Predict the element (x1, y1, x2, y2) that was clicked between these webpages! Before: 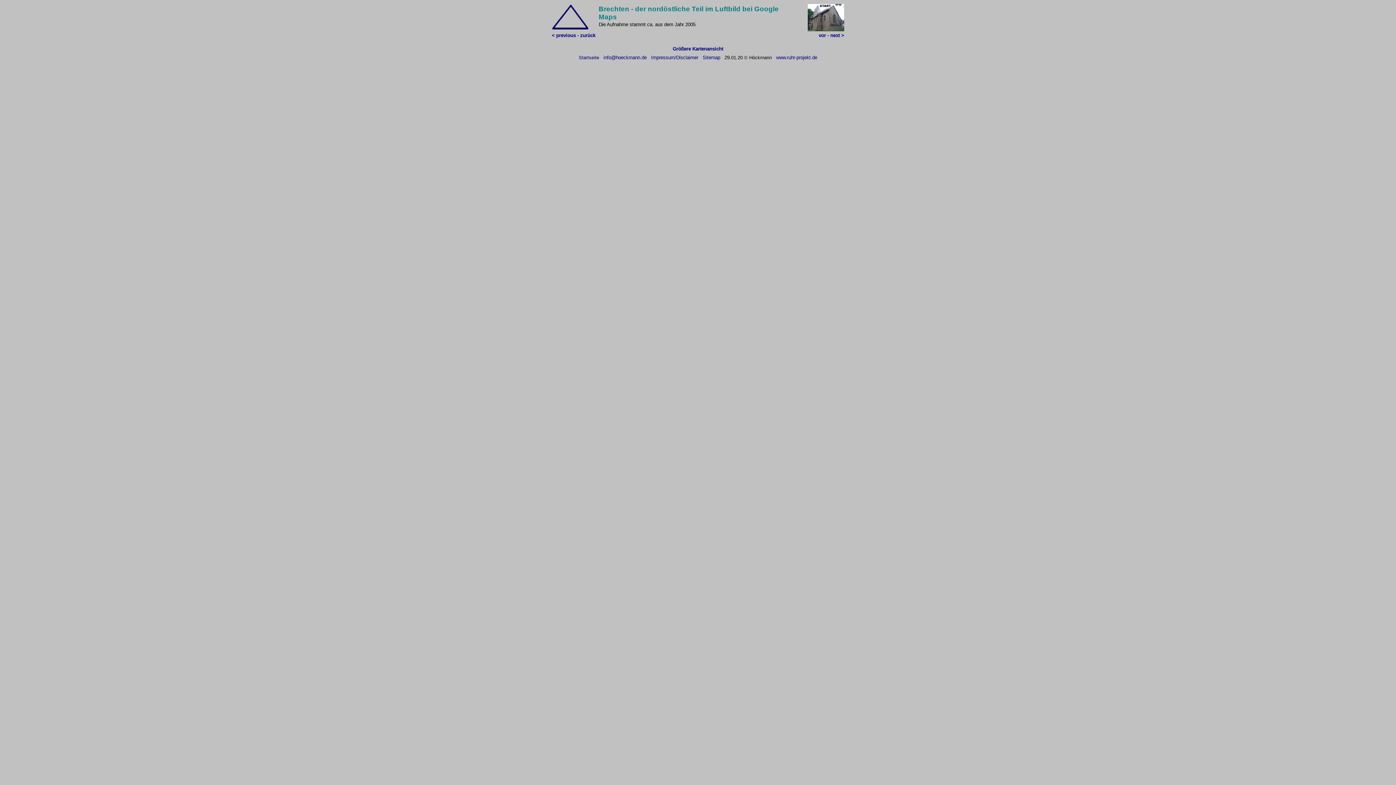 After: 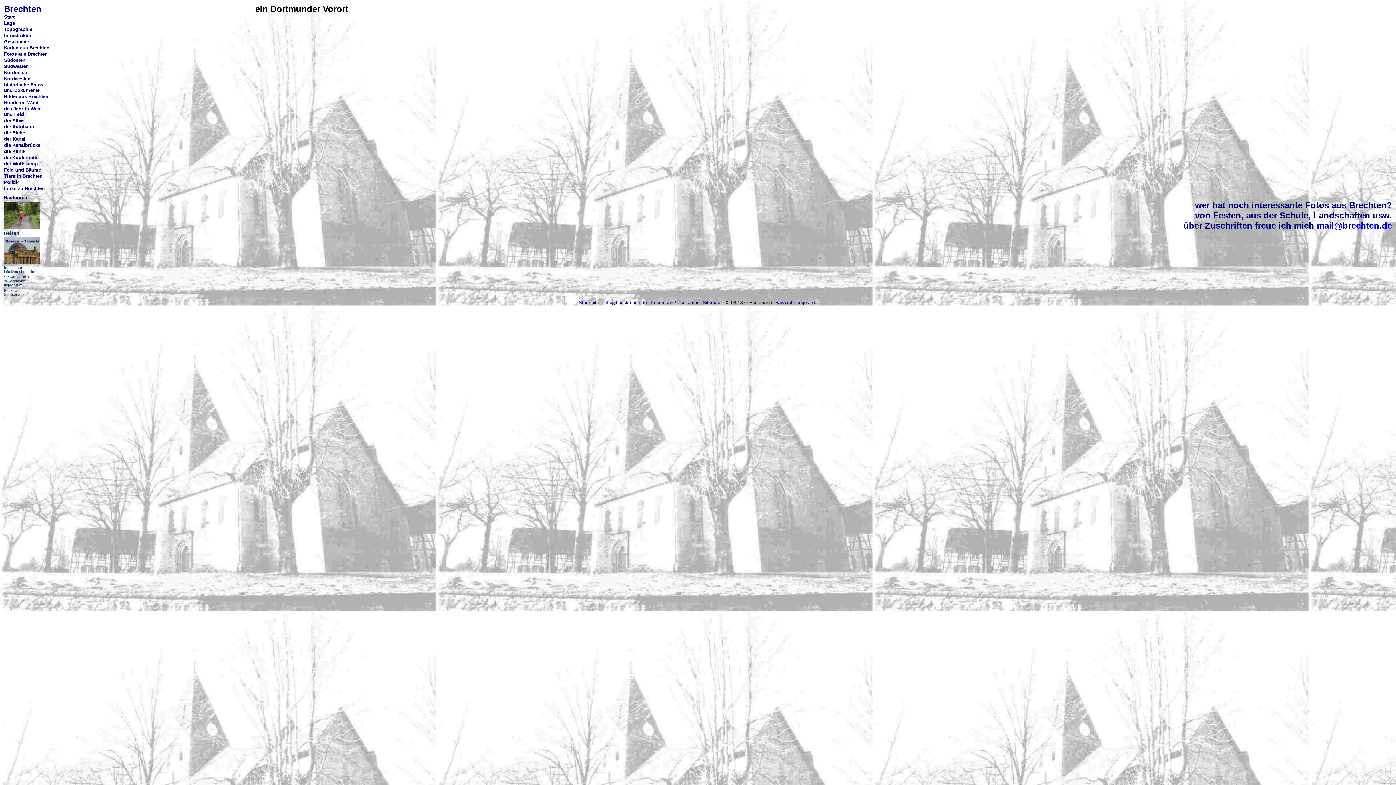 Action: bbox: (808, 26, 844, 32)